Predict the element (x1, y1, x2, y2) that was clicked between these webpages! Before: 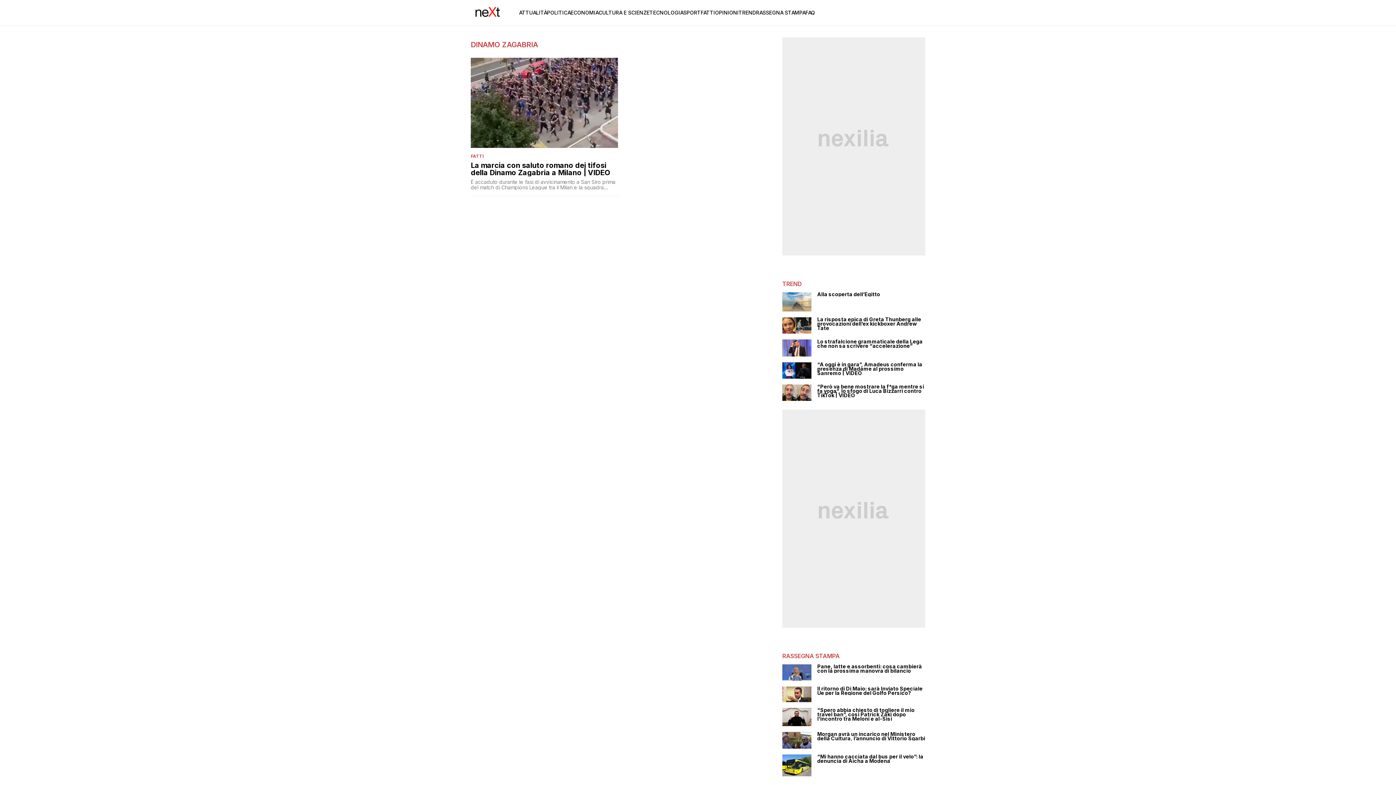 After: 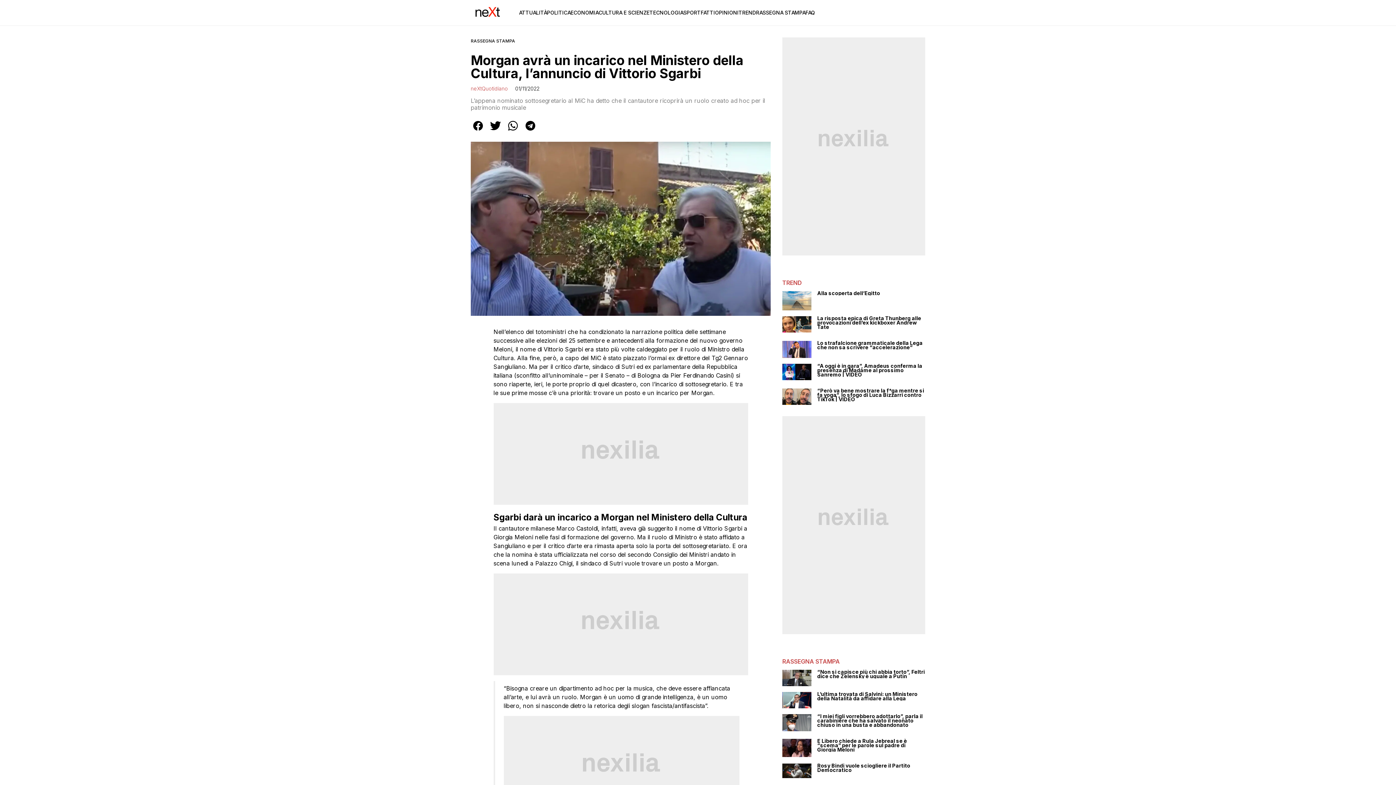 Action: bbox: (782, 732, 811, 749)